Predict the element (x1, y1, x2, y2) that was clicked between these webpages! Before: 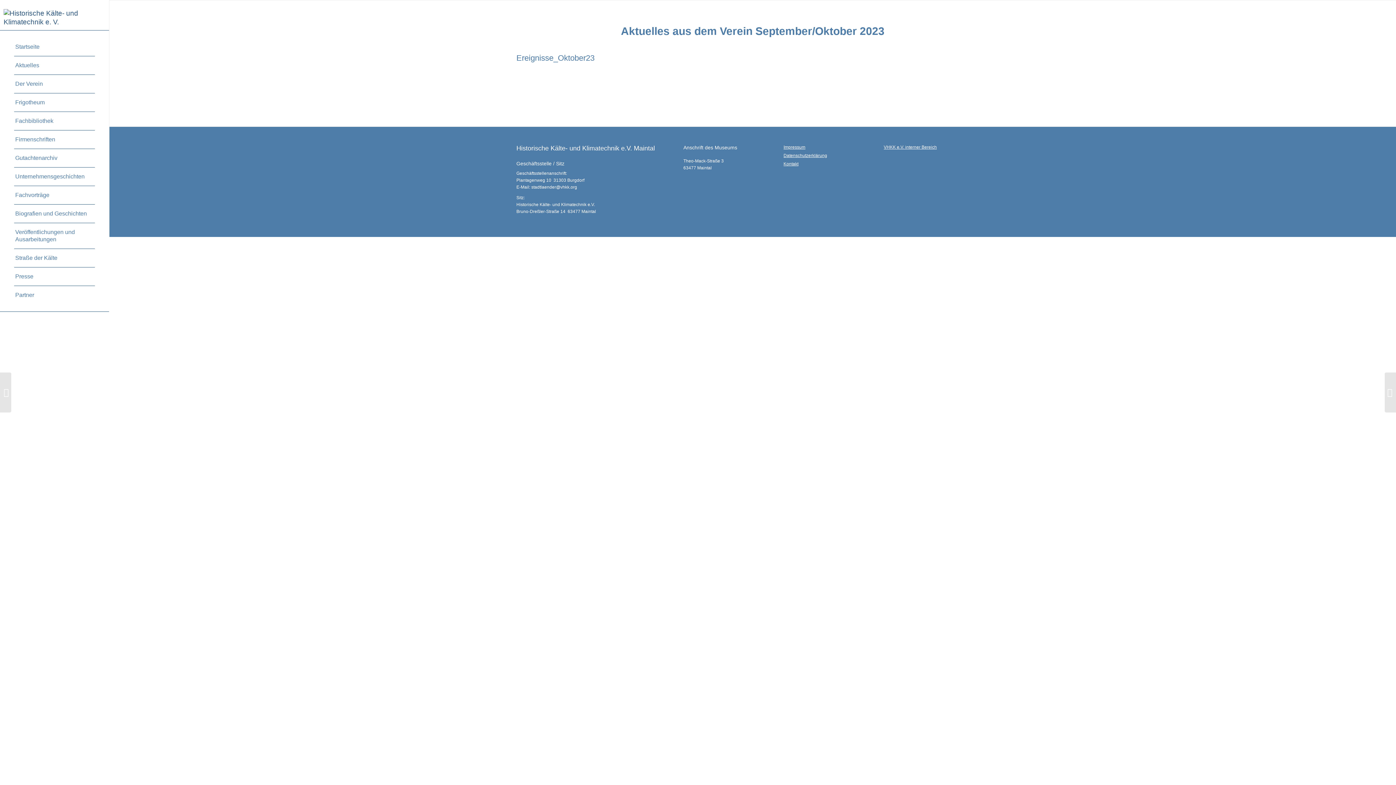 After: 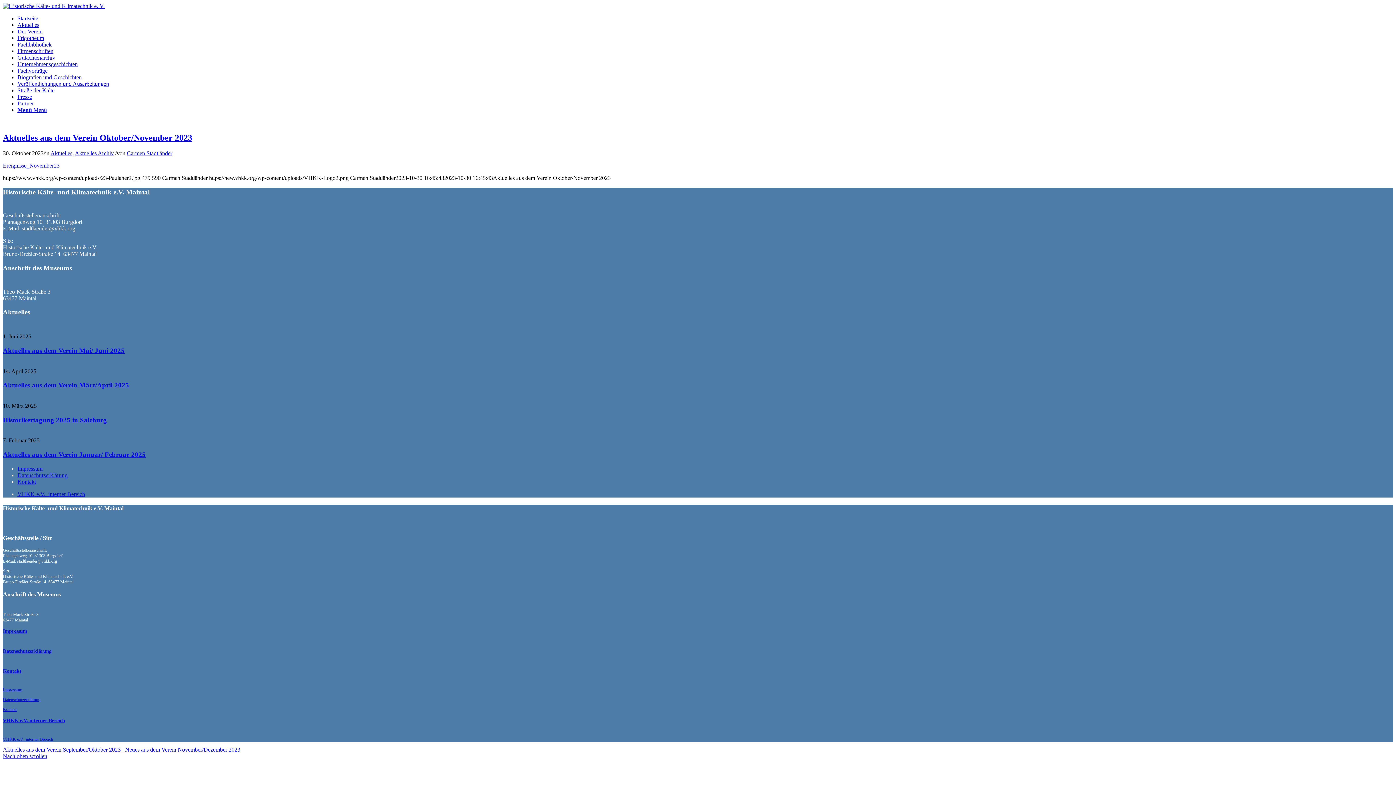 Action: label: 	Aktuelles aus dem Verein Oktober/November 2023 bbox: (1385, 372, 1396, 412)